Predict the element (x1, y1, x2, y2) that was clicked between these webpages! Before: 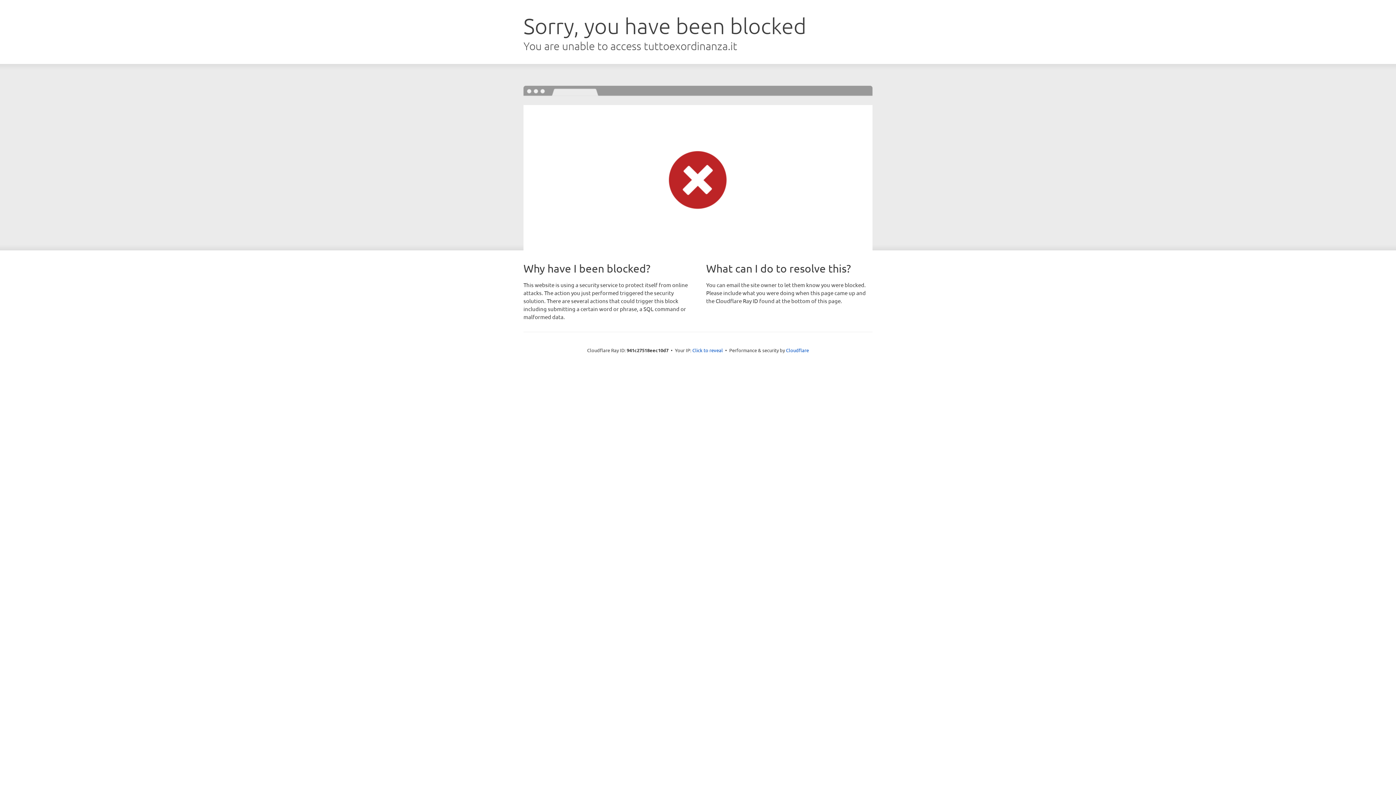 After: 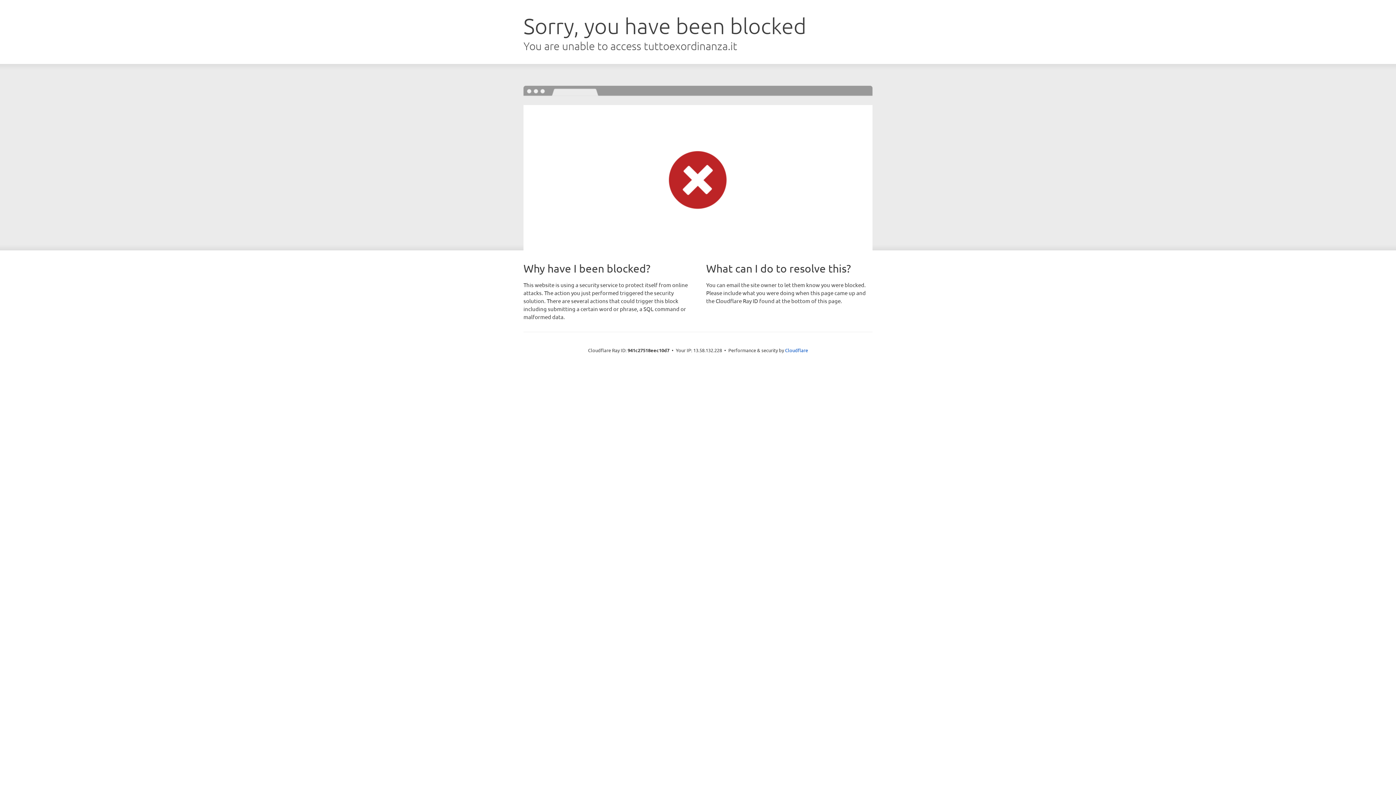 Action: bbox: (692, 346, 723, 353) label: Click to reveal